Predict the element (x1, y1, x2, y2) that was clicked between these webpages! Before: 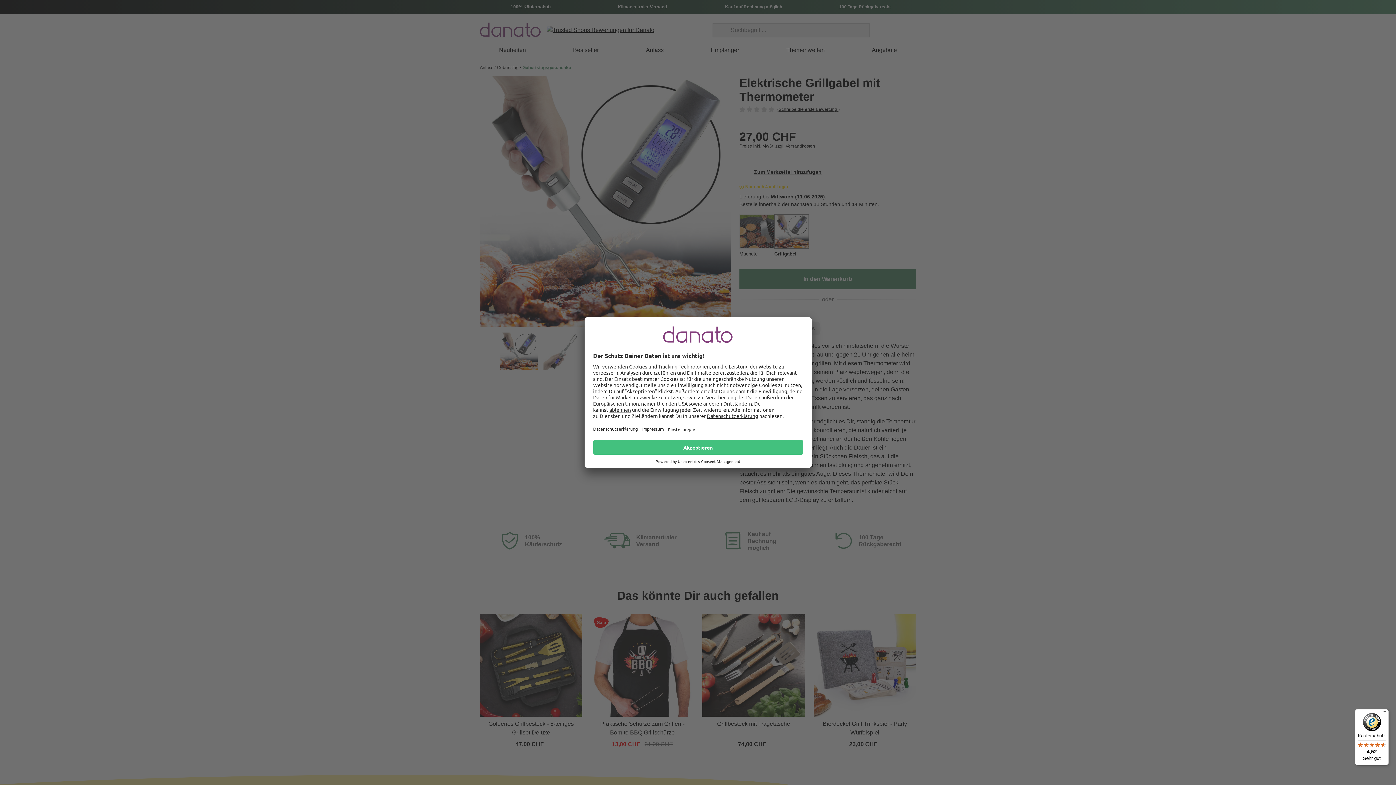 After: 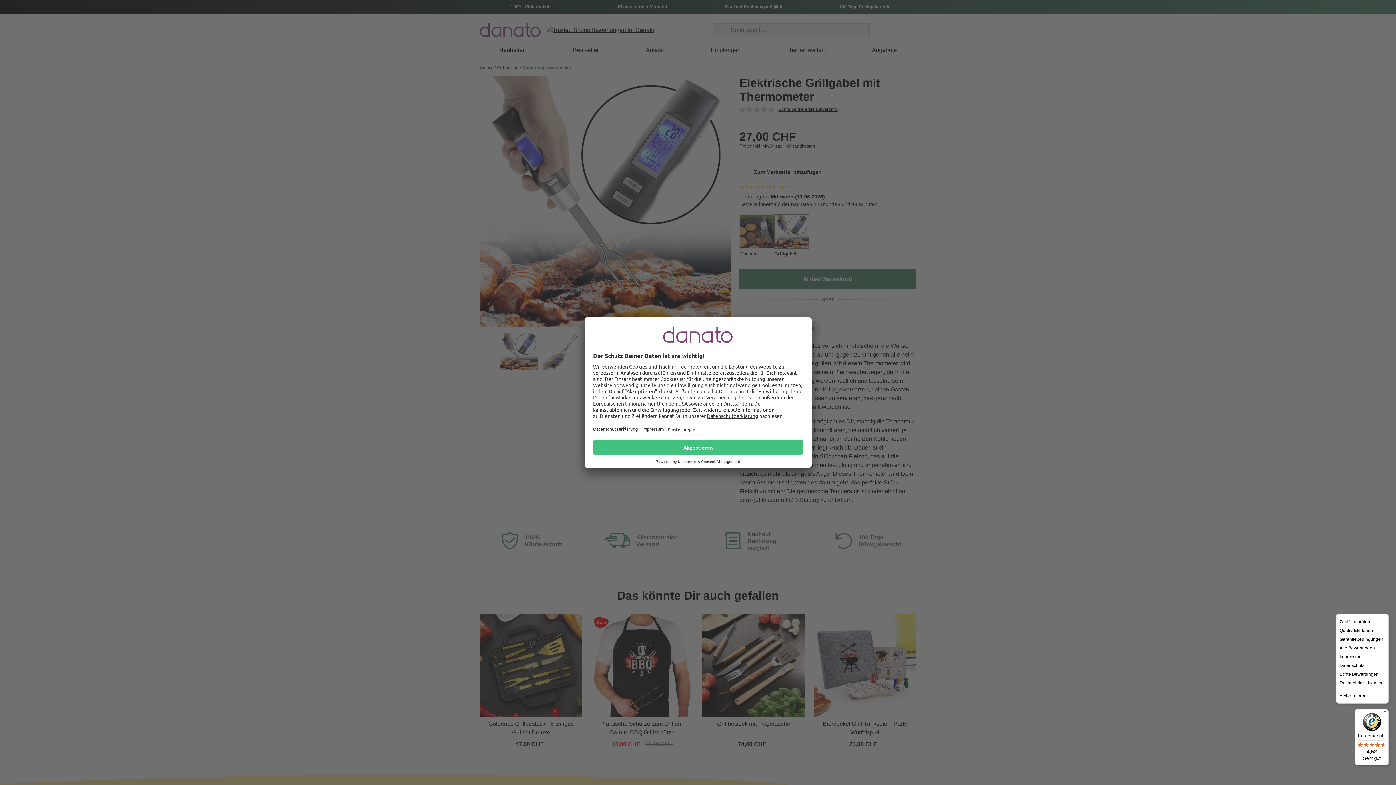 Action: label: Menü bbox: (1380, 709, 1389, 718)